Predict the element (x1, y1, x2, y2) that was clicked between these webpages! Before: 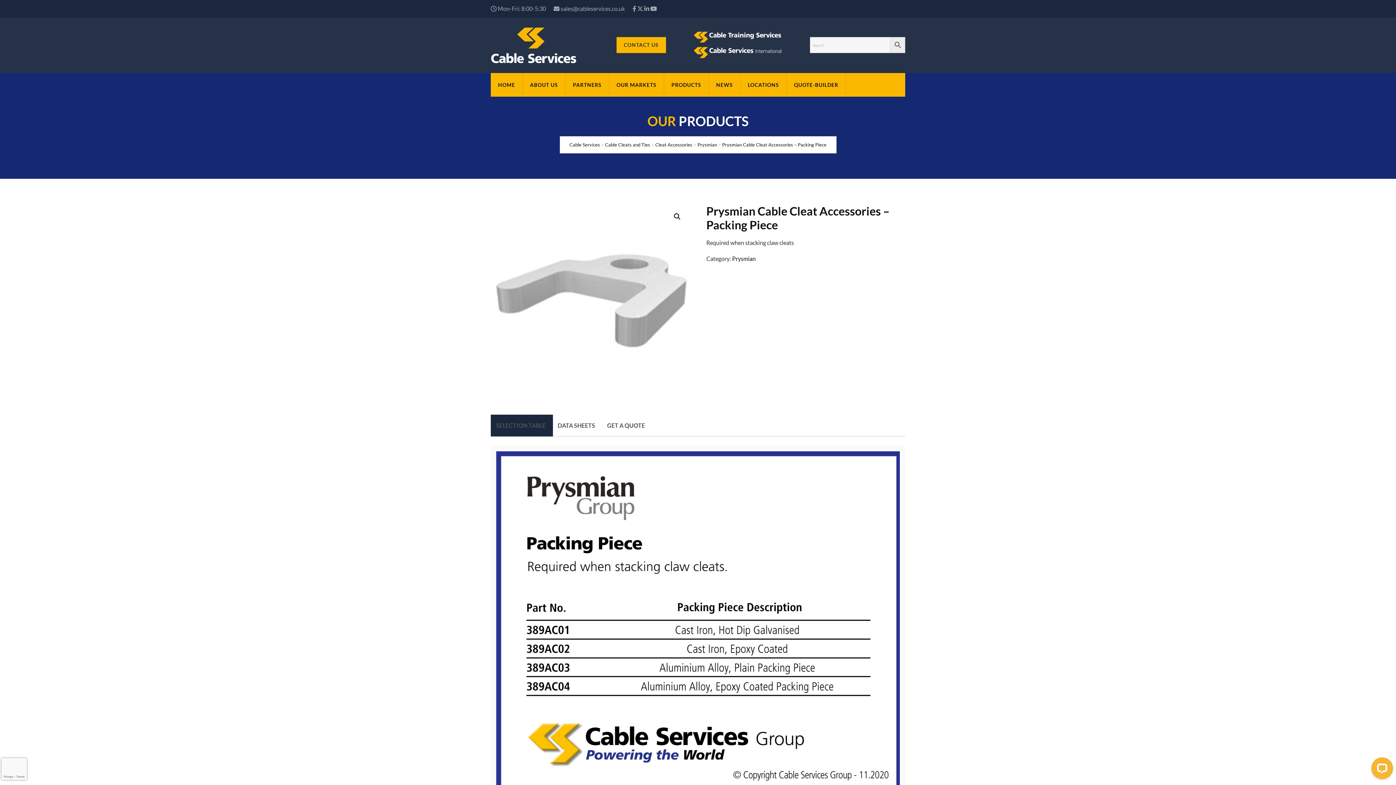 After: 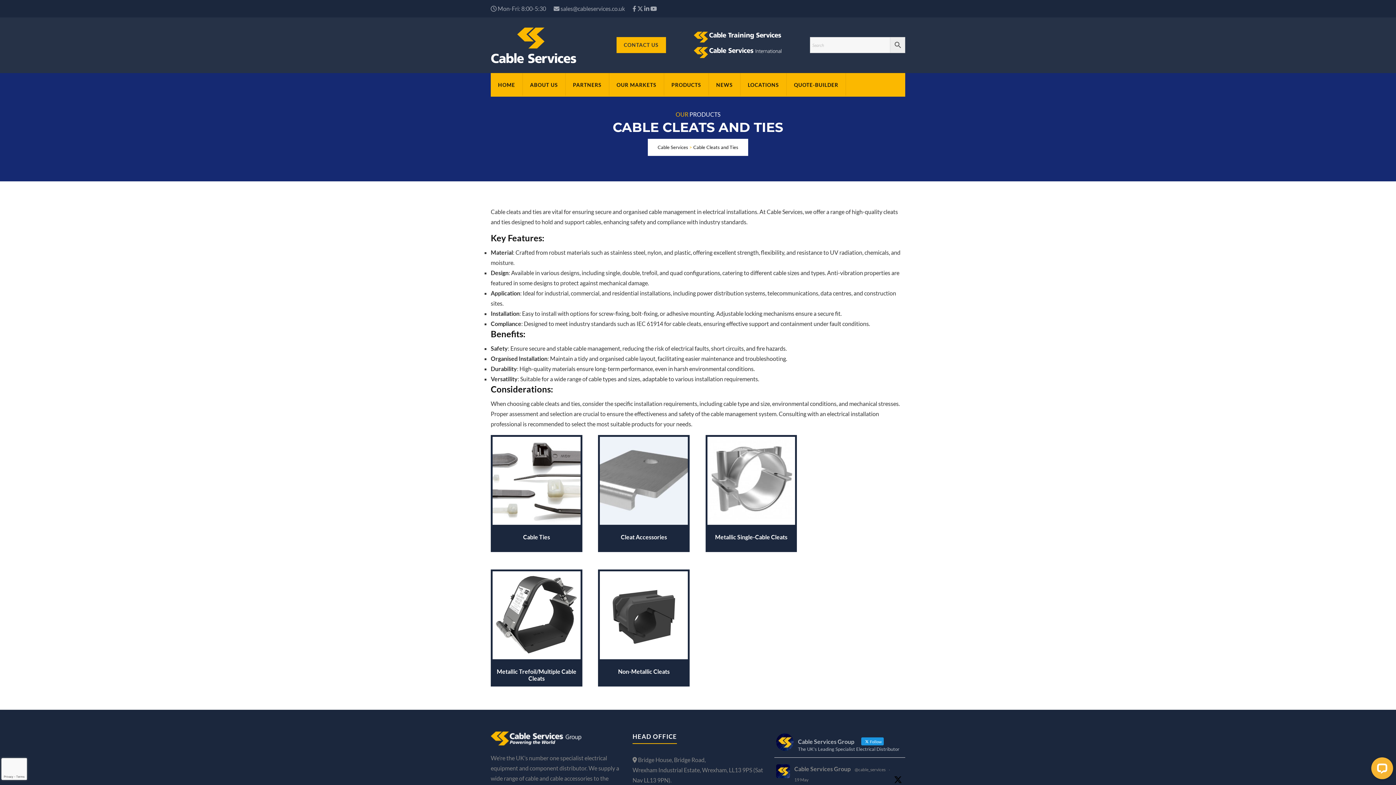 Action: bbox: (605, 141, 650, 147) label: Cable Cleats and Ties